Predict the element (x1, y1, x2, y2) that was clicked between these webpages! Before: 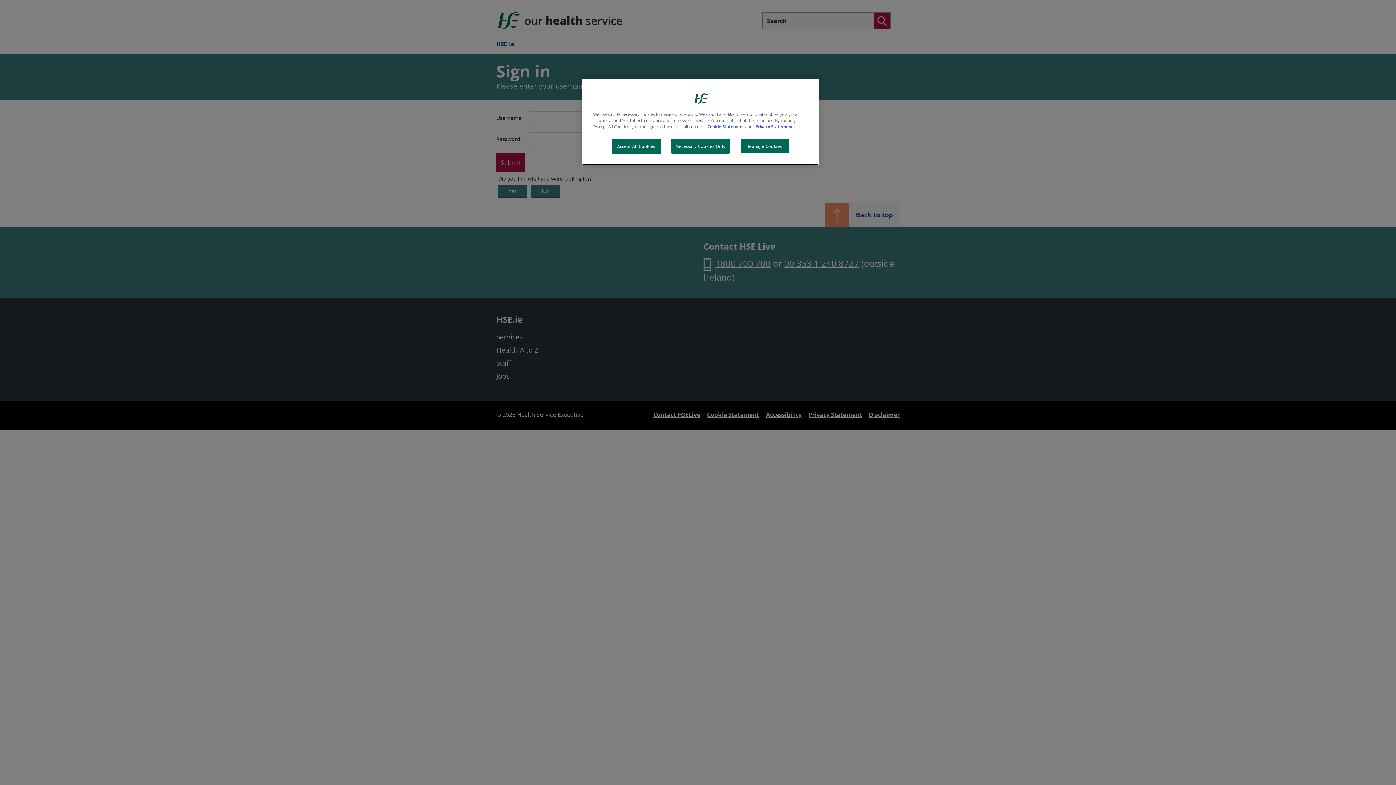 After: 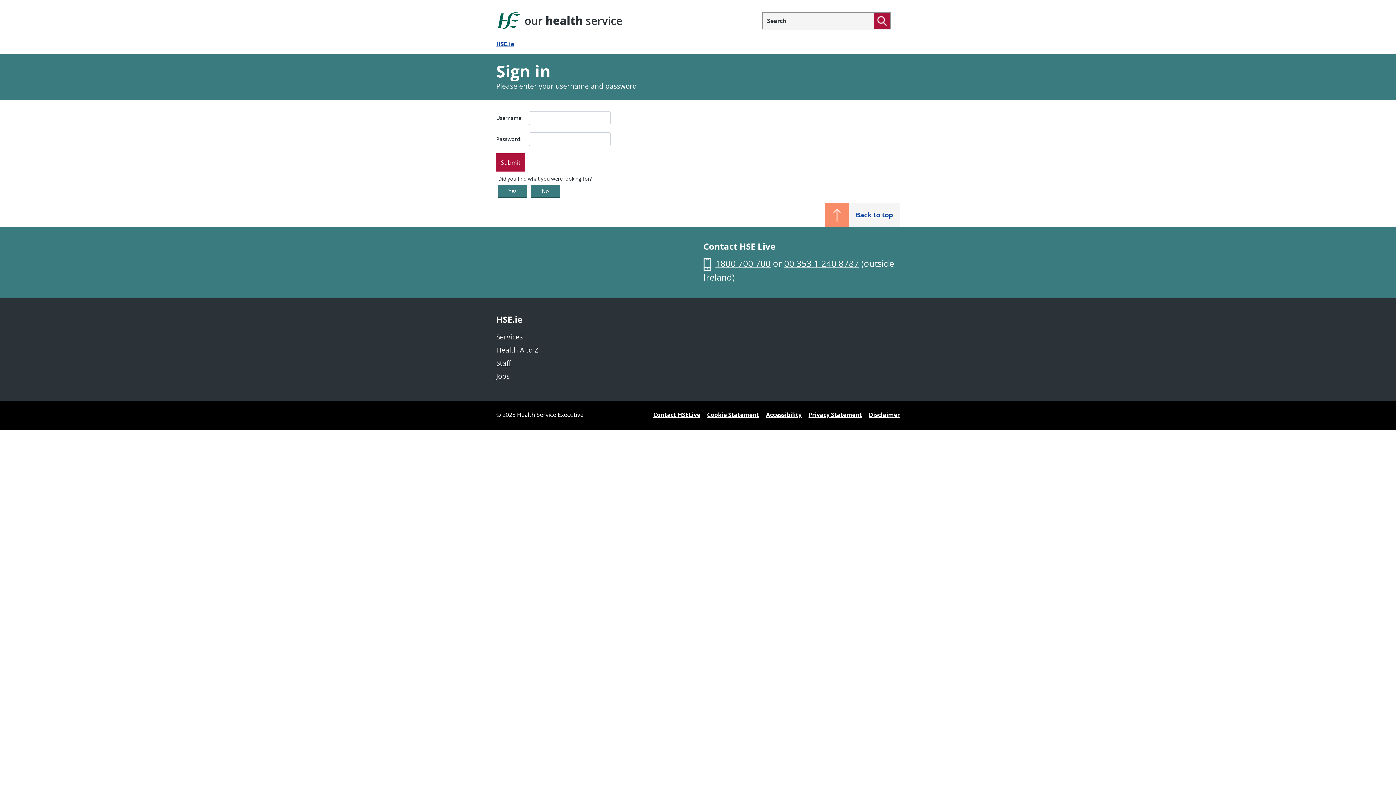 Action: label: Necessary Cookies Only bbox: (671, 138, 729, 153)